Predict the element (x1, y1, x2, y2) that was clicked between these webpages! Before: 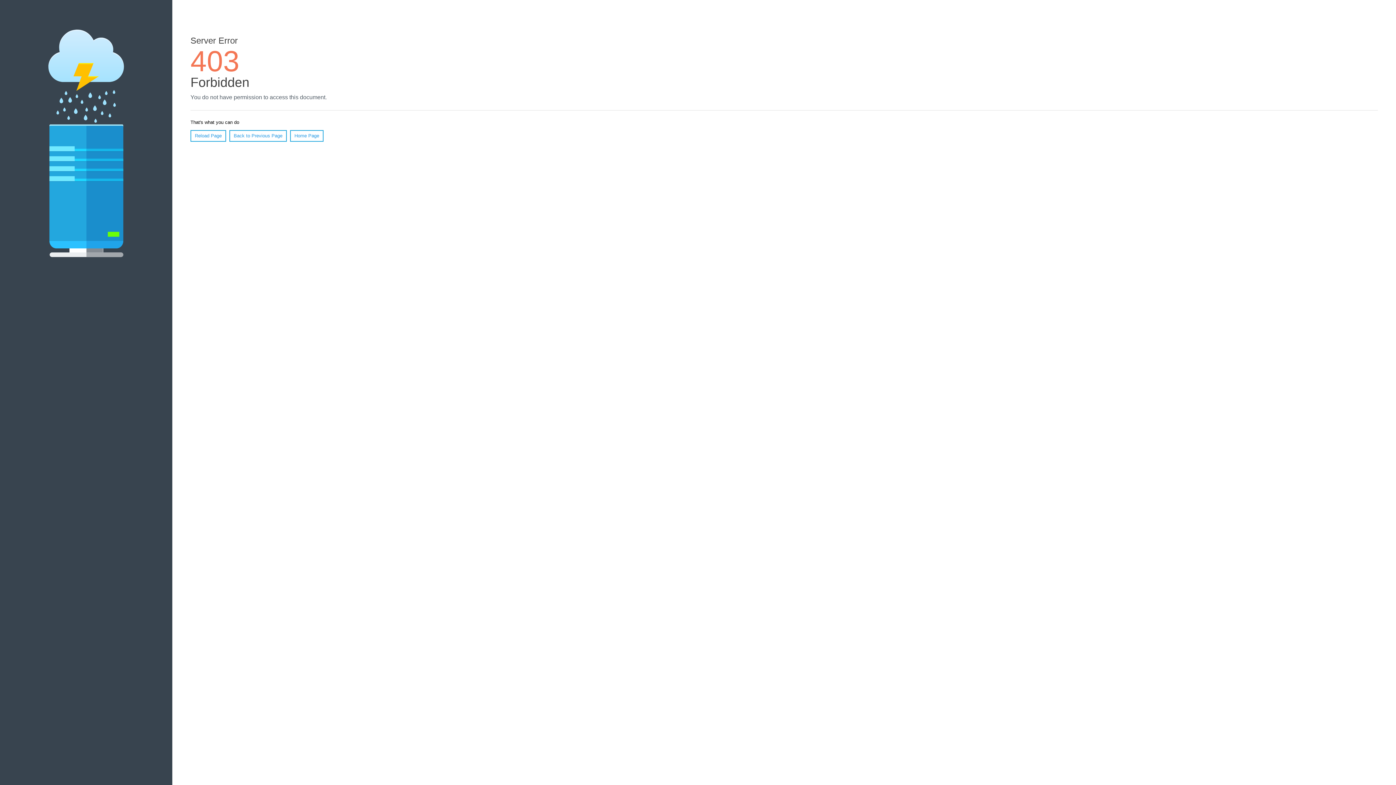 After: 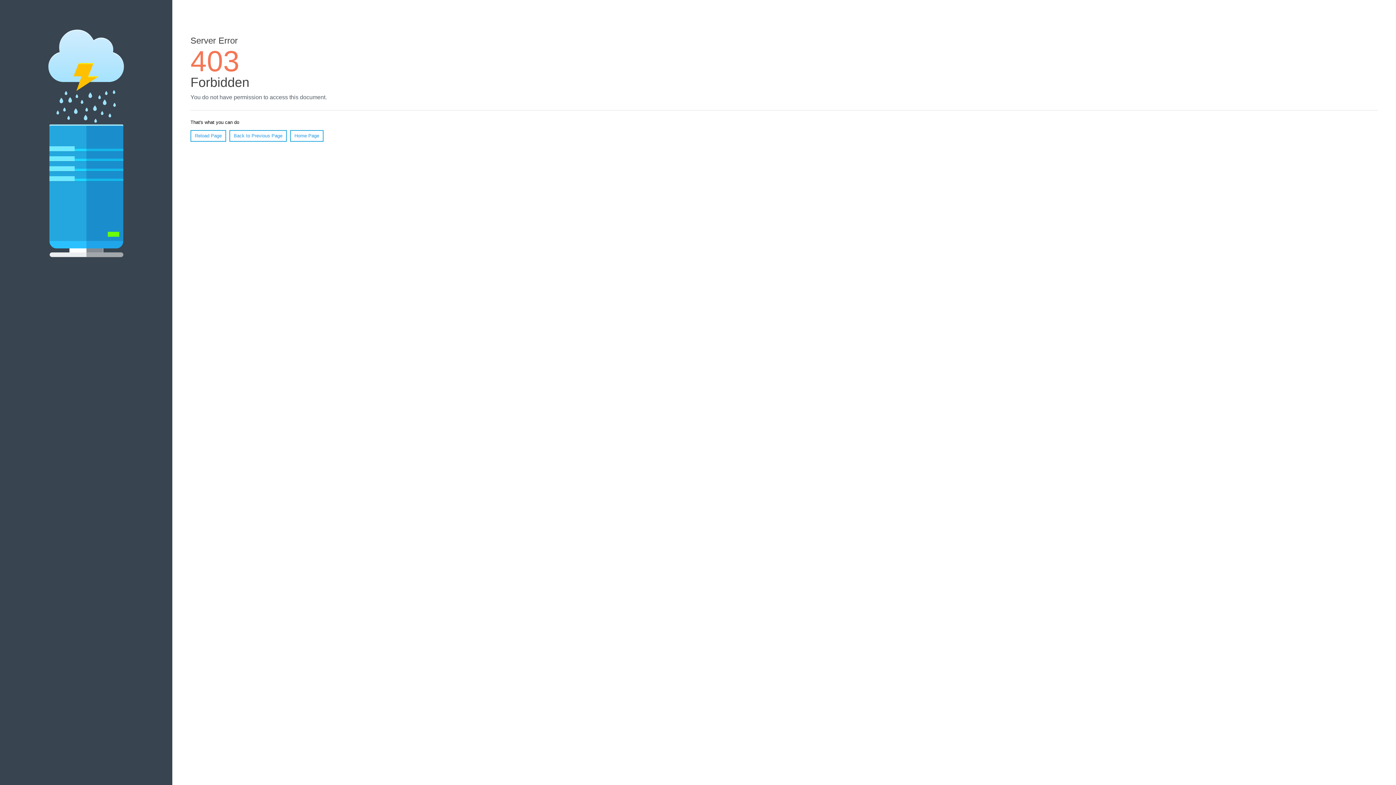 Action: bbox: (190, 130, 226, 141) label: Reload Page